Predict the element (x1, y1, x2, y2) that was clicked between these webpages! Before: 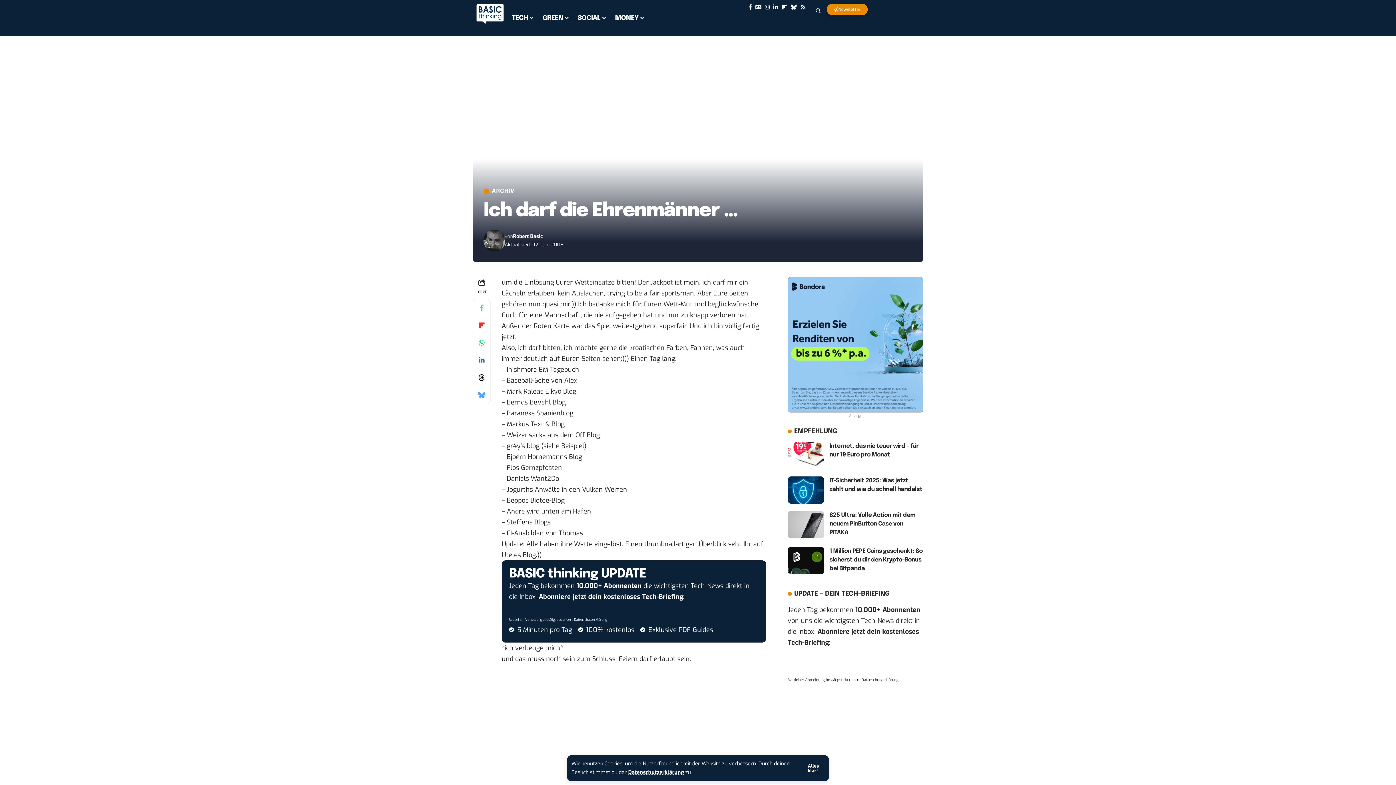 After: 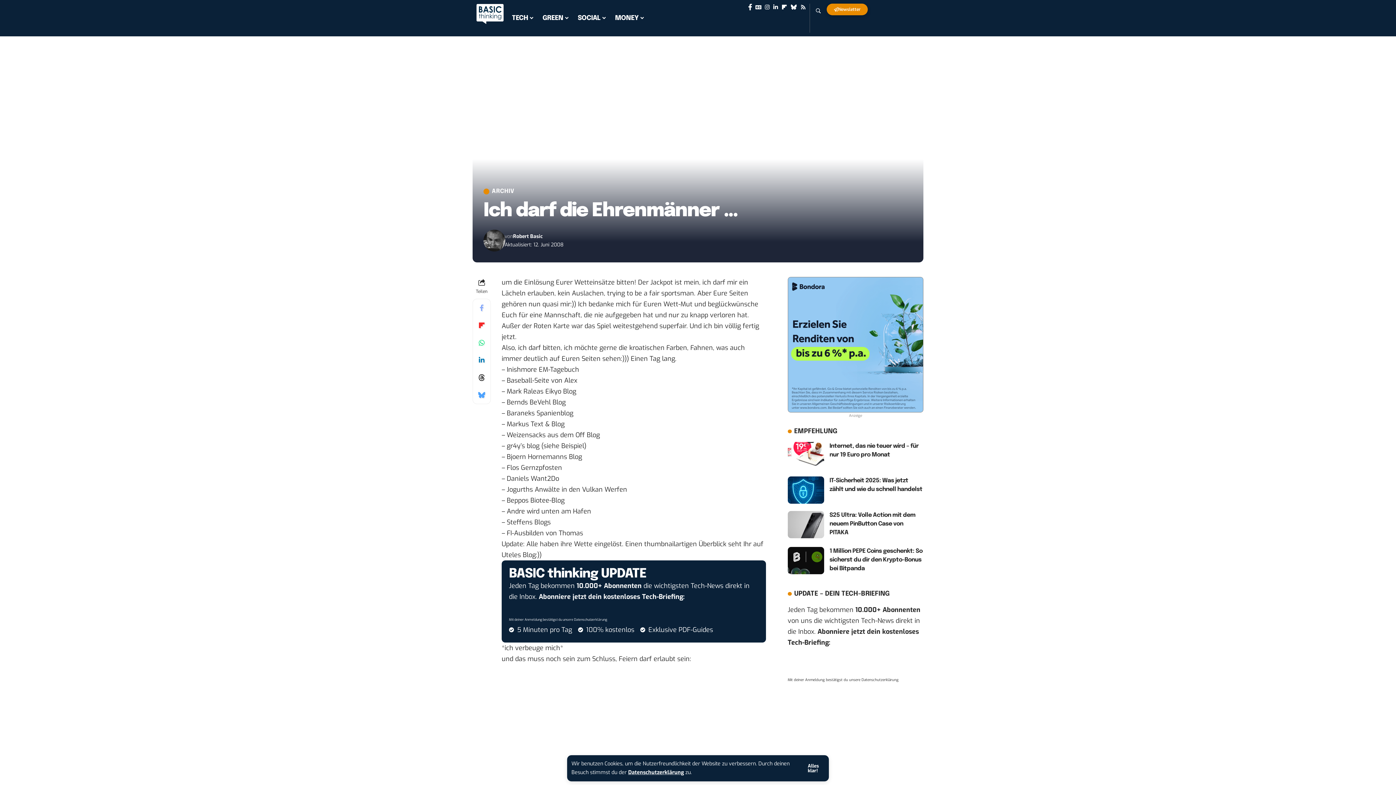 Action: label: Facebook bbox: (746, 3, 753, 10)